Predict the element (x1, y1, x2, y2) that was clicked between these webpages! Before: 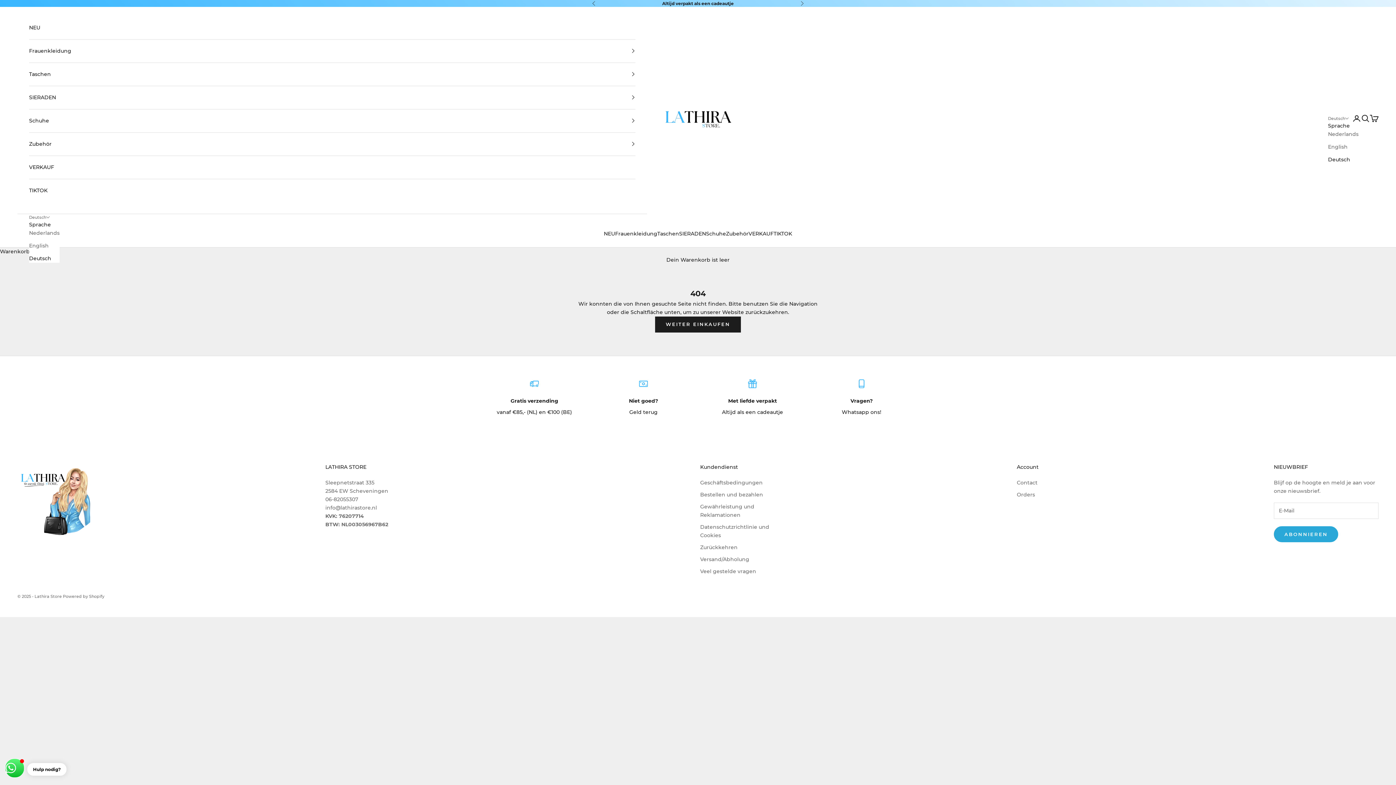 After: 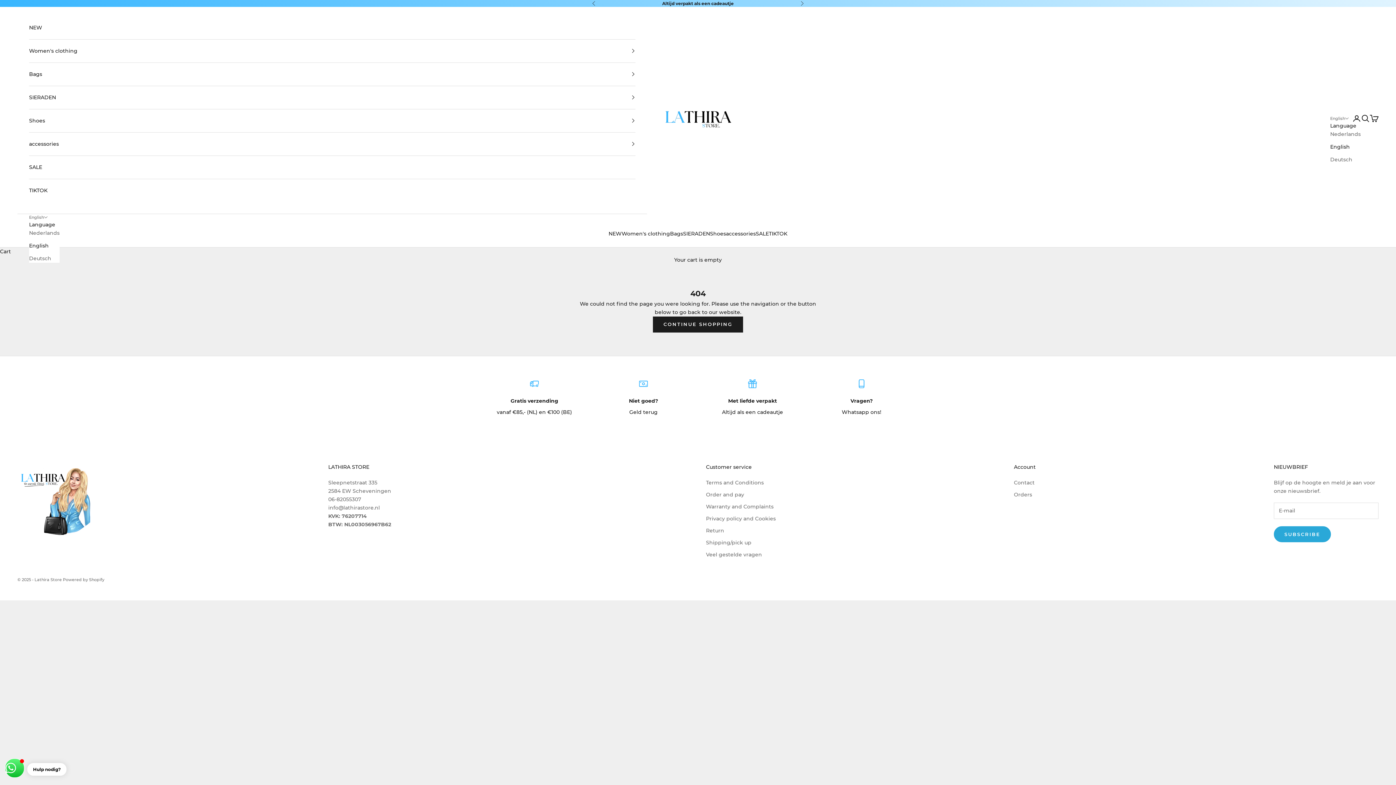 Action: bbox: (1328, 142, 1358, 151) label: English